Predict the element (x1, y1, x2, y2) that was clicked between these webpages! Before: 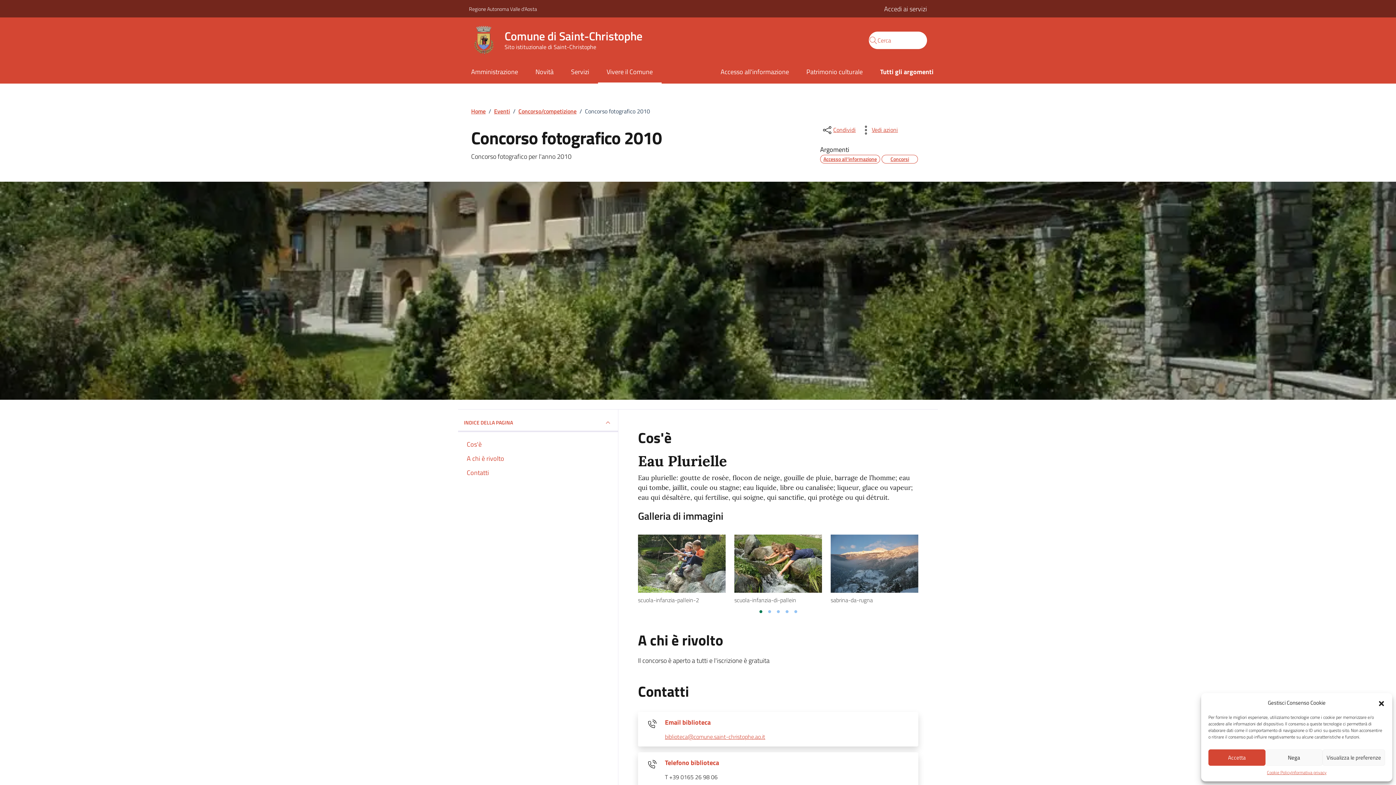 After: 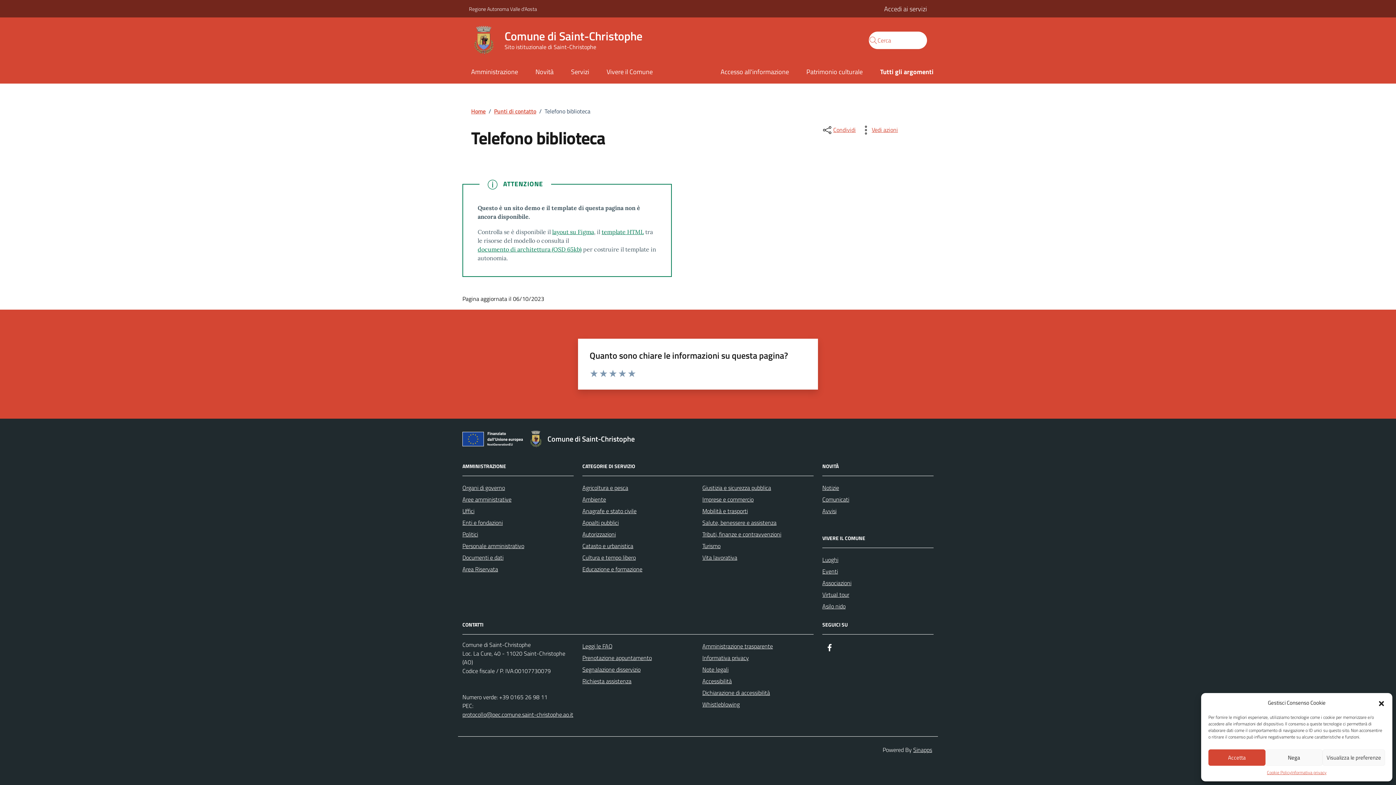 Action: label: Telefono biblioteca bbox: (665, 758, 719, 768)